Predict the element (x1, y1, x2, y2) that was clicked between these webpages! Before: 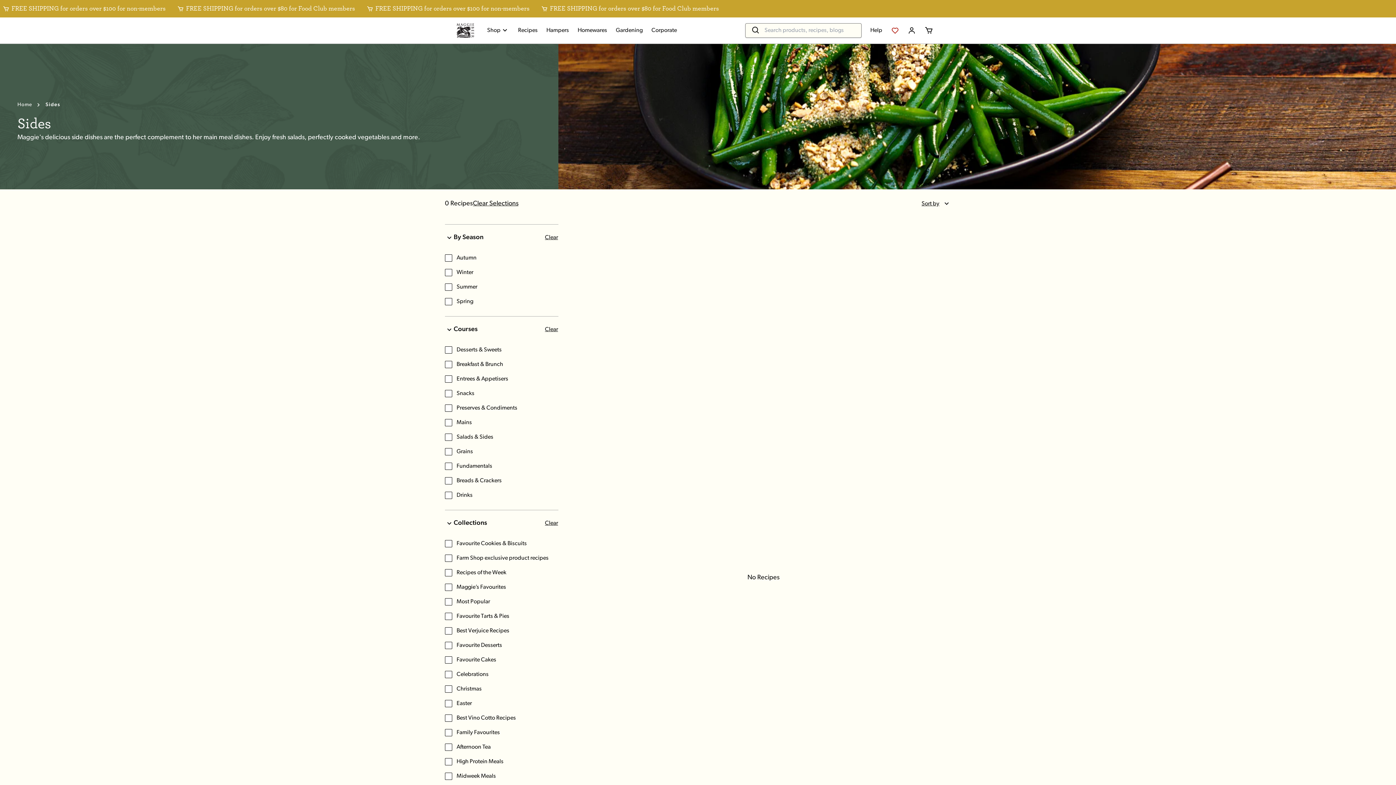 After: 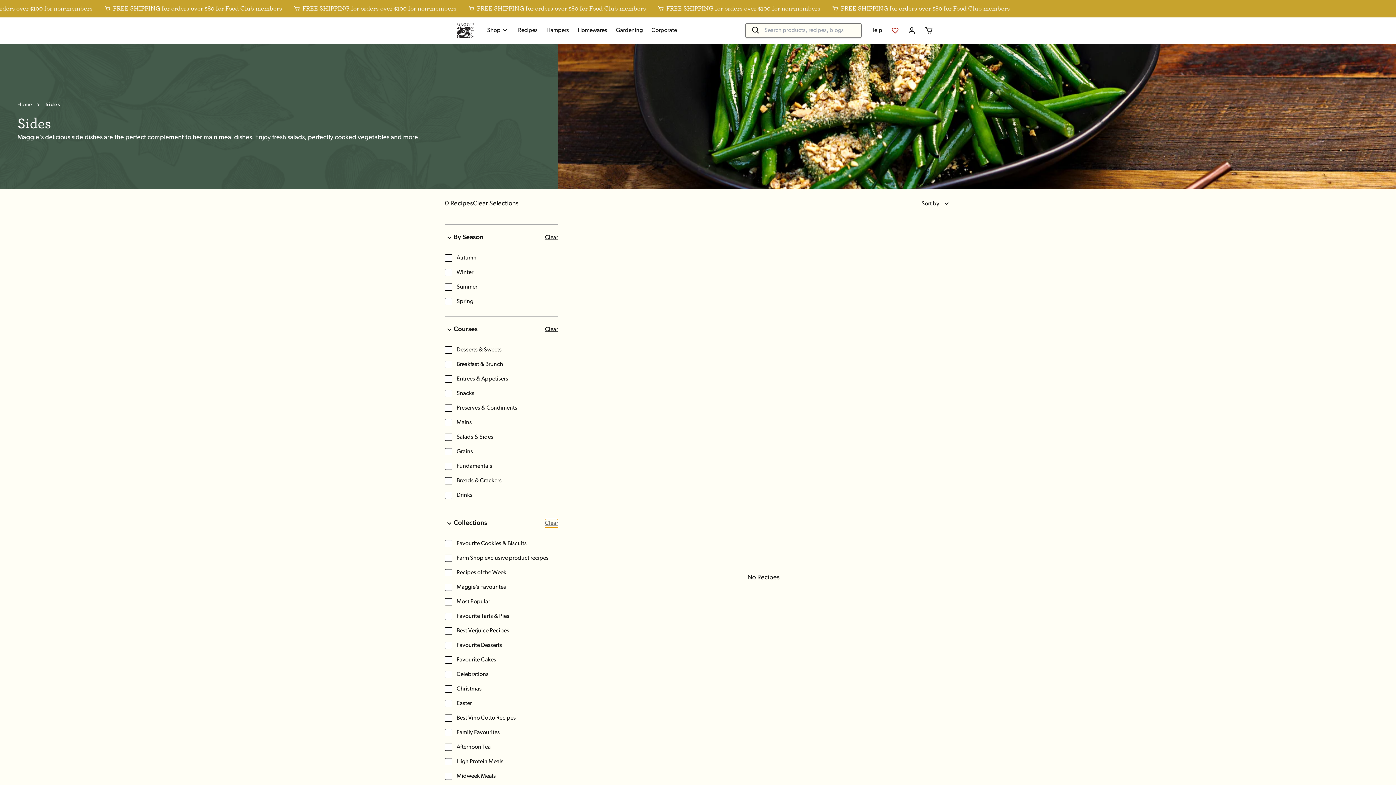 Action: label: Clear bbox: (544, 518, 558, 528)